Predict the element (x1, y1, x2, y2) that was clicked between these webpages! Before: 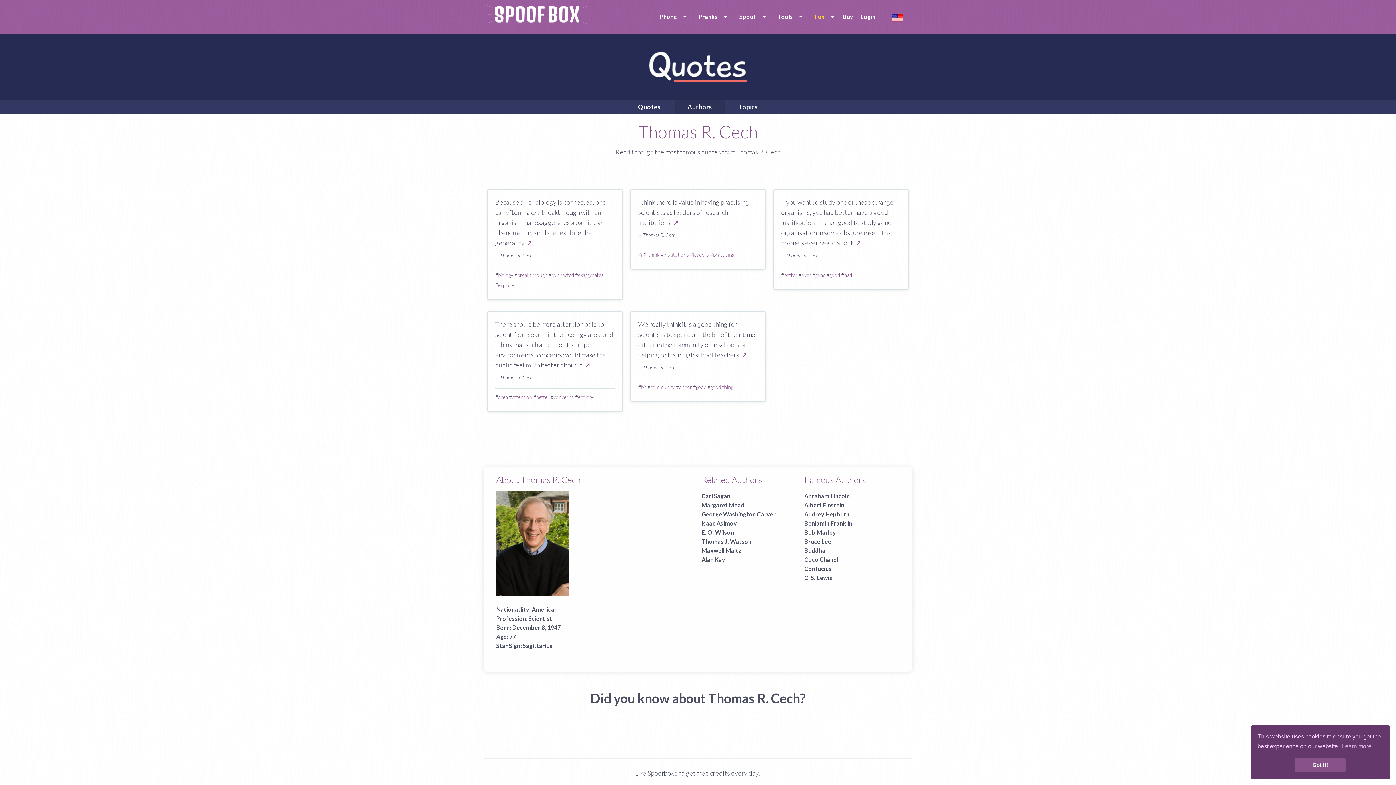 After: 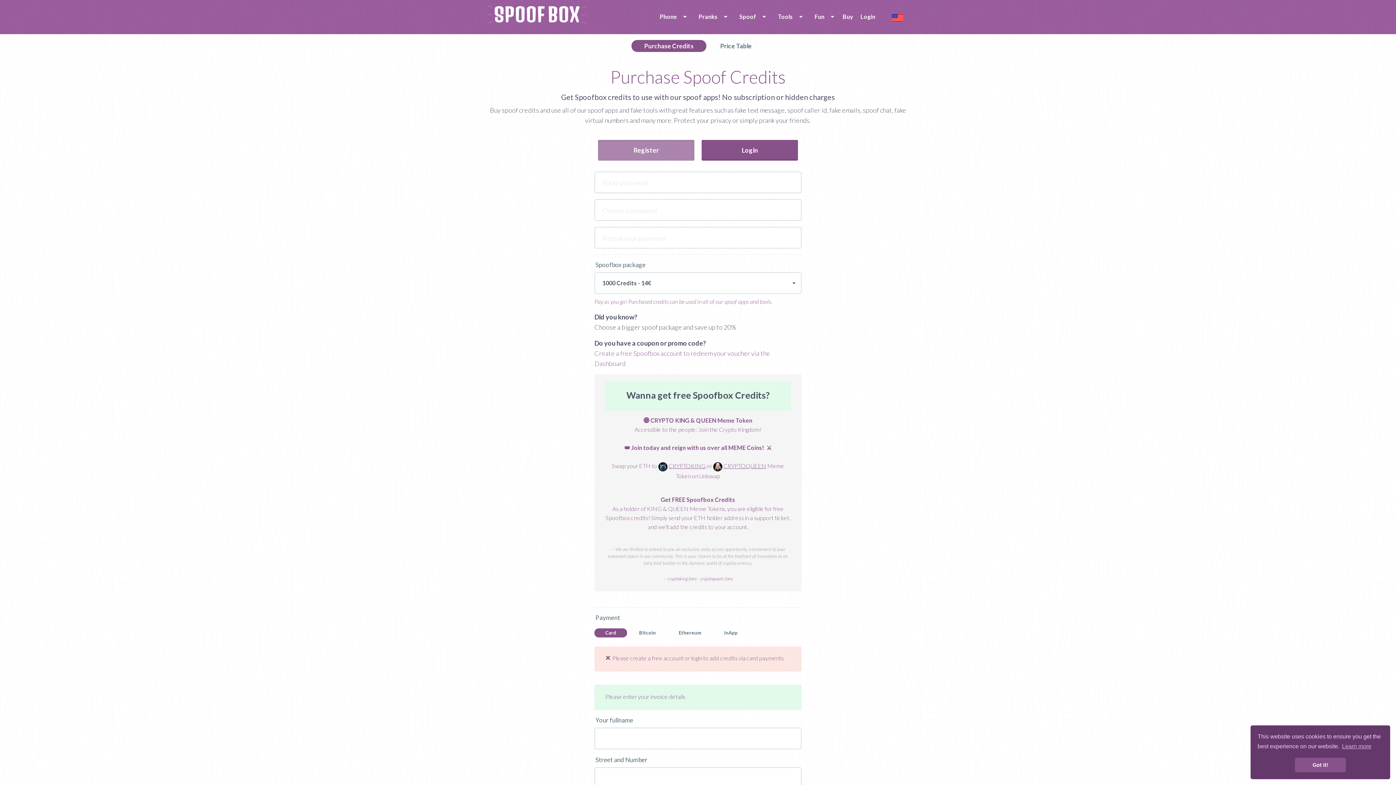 Action: bbox: (839, 10, 857, 22) label: Buy